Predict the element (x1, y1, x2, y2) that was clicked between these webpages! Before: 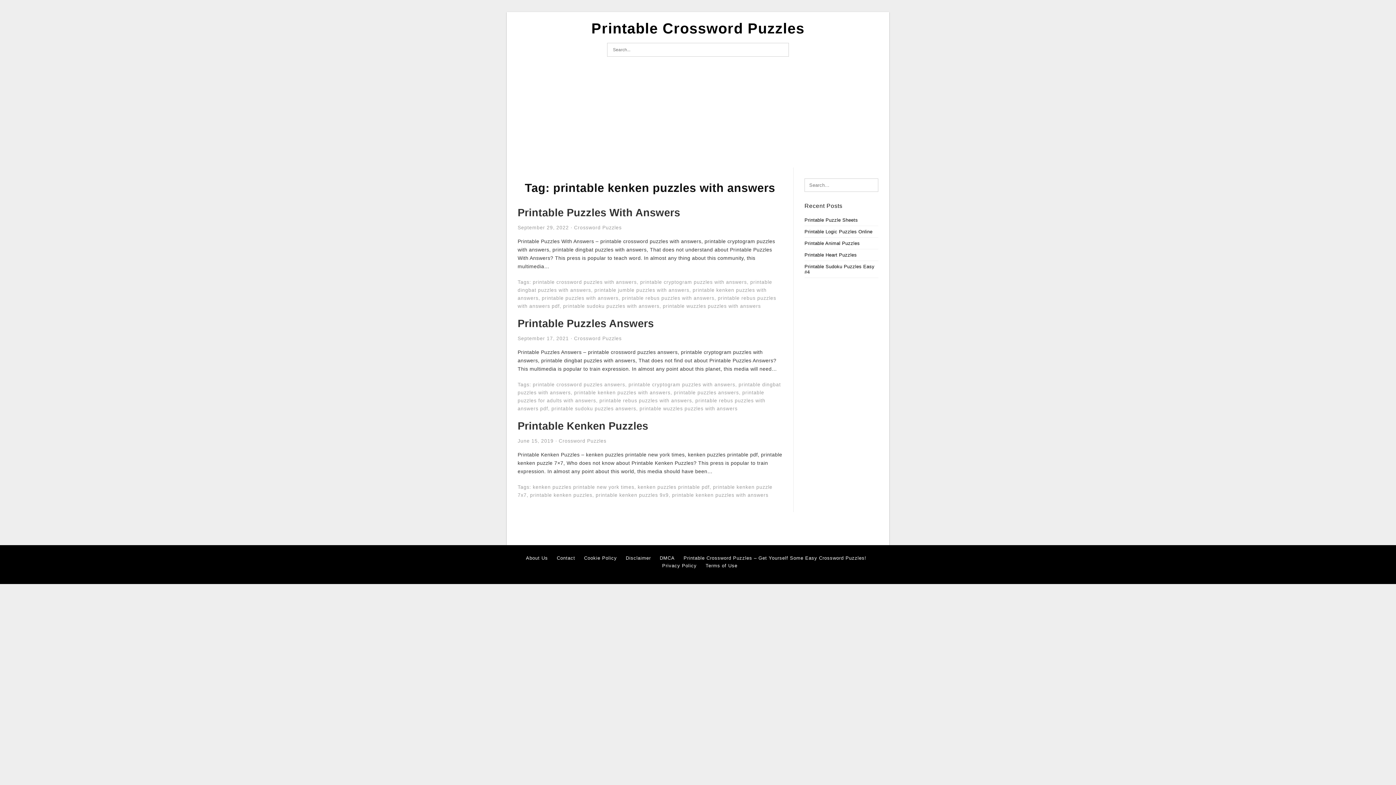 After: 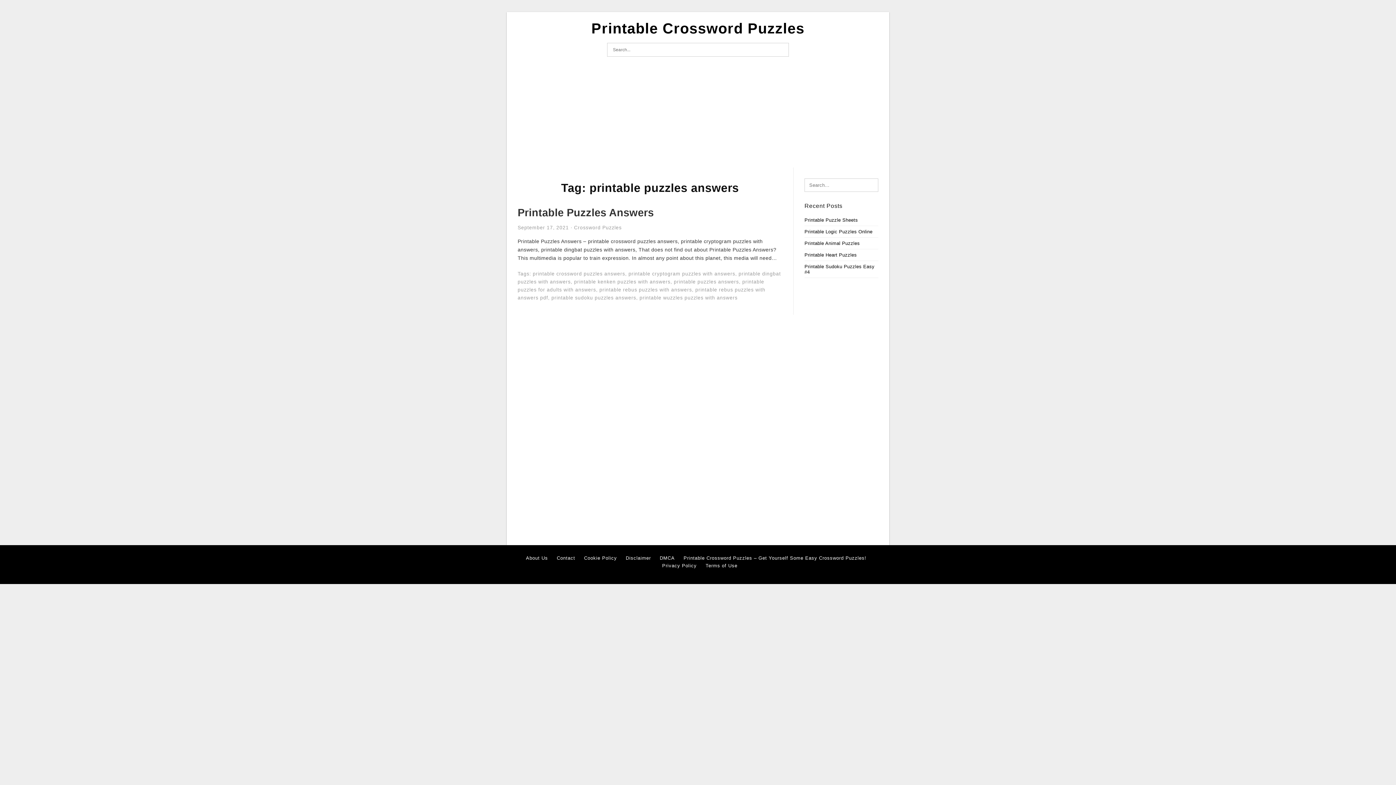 Action: bbox: (674, 390, 739, 395) label: printable puzzles answers